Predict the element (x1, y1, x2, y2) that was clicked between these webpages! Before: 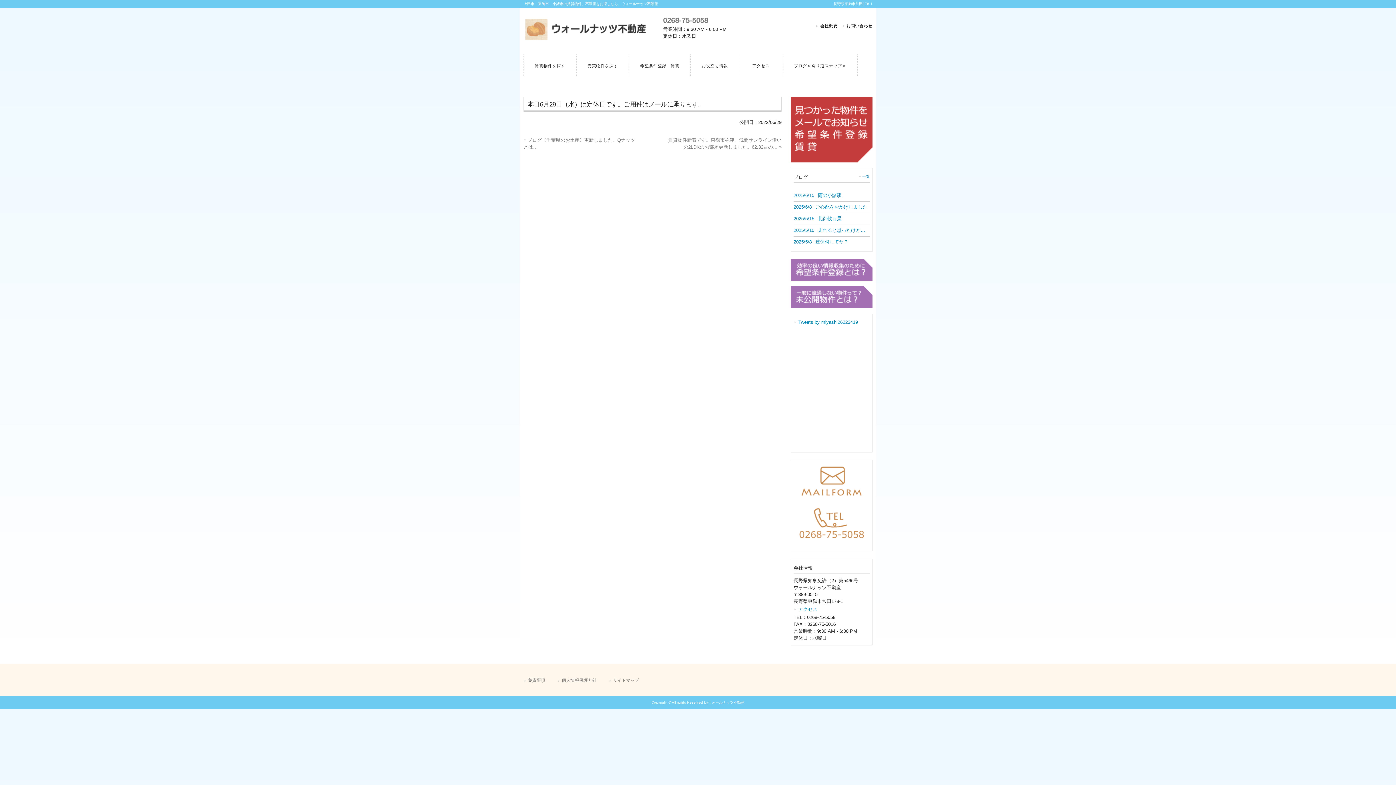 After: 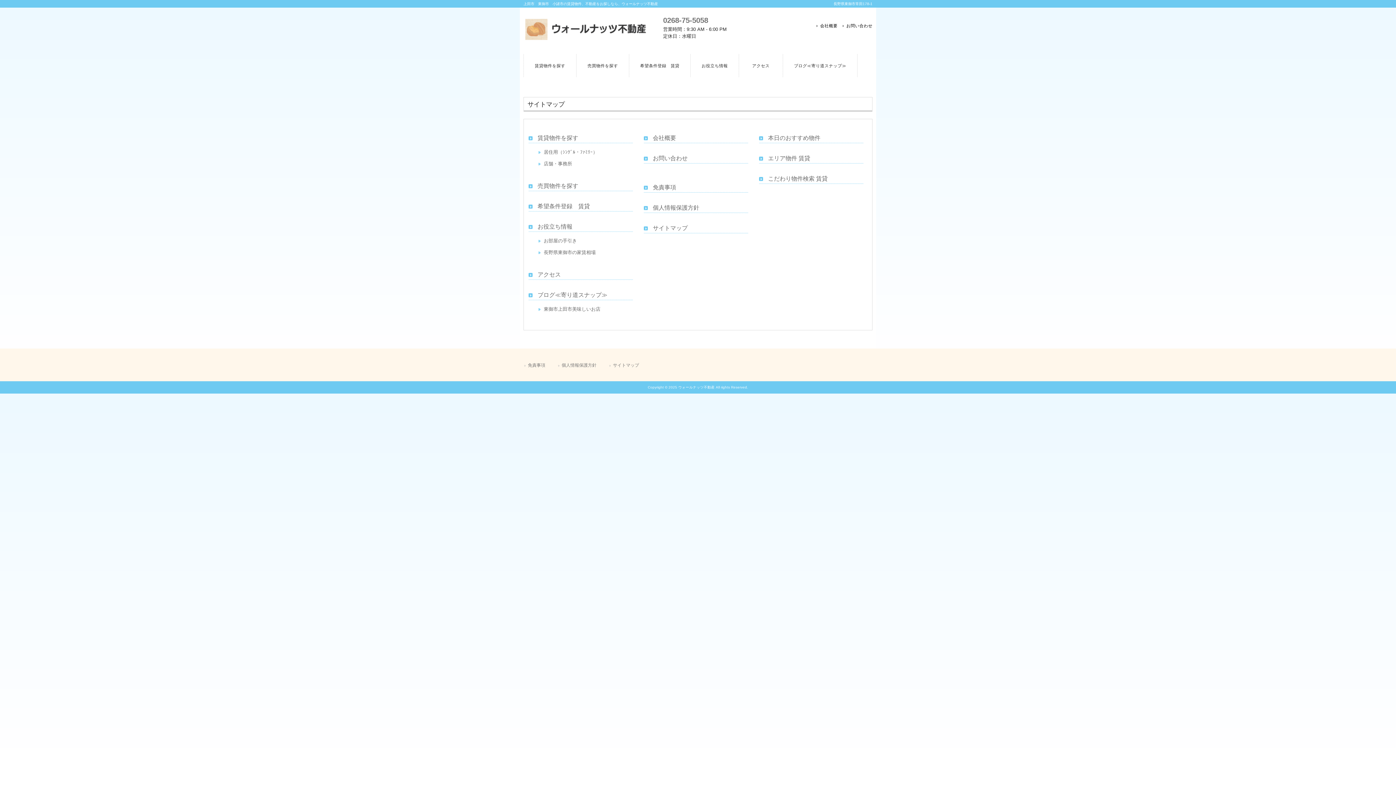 Action: bbox: (608, 677, 639, 684) label: サイトマップ